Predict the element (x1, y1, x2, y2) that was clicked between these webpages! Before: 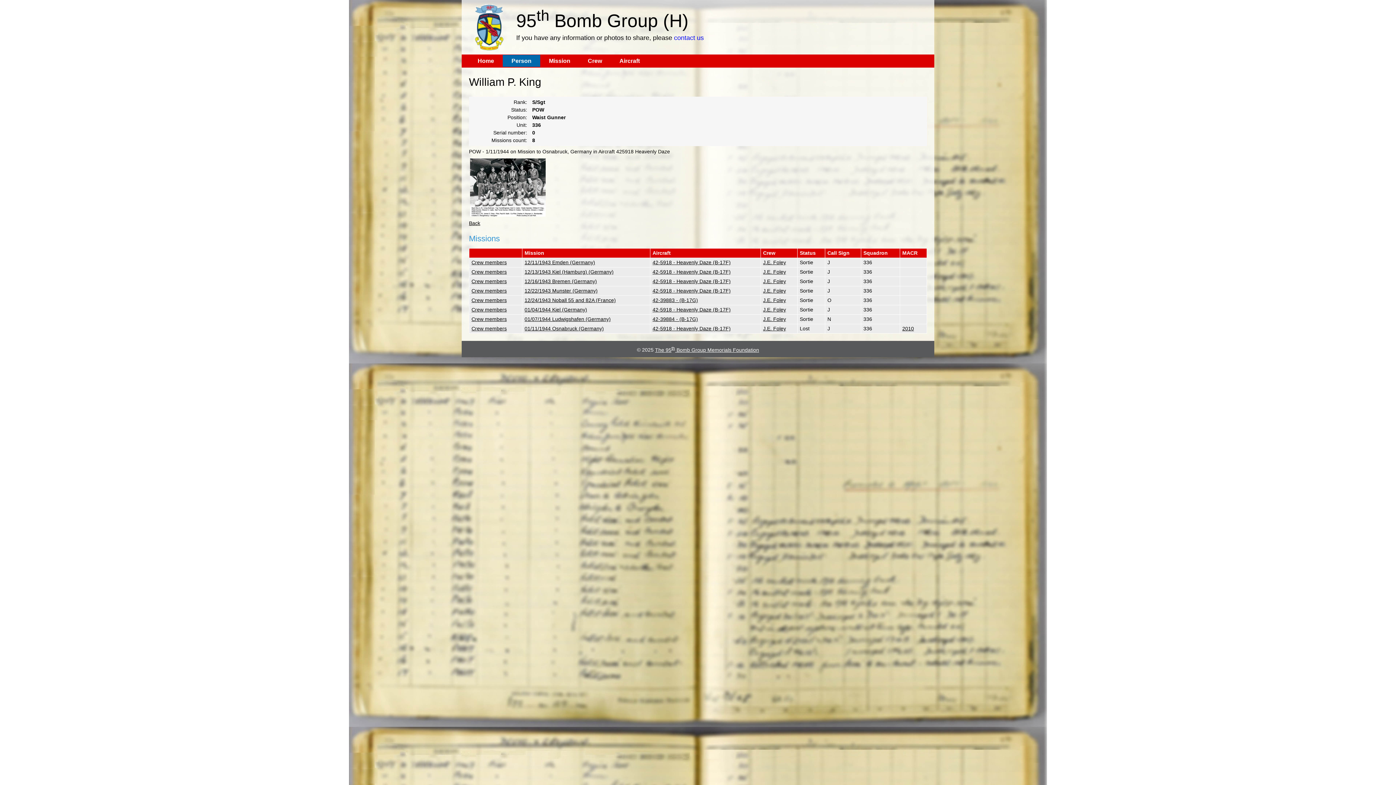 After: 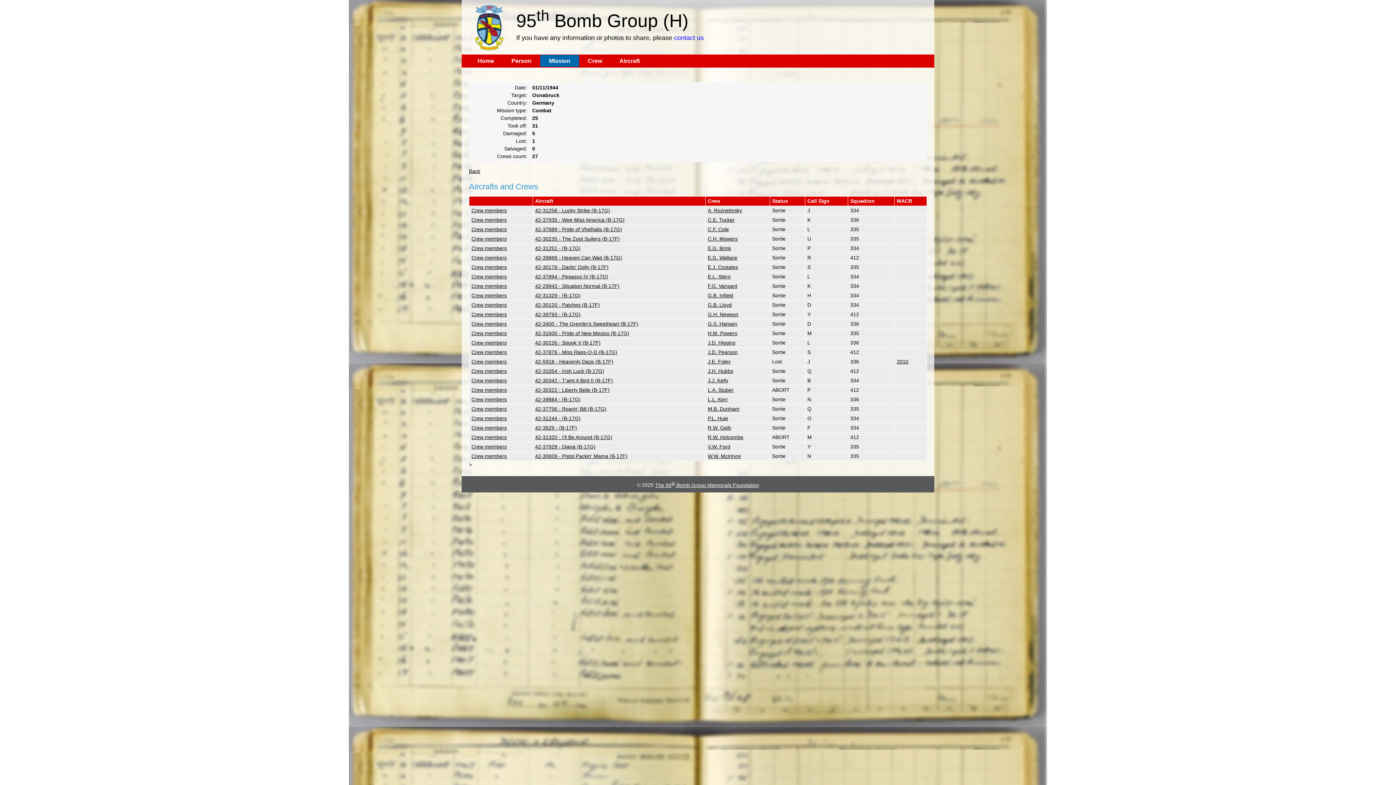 Action: label: 01/11/1944 Osnabruck (Germany) bbox: (524, 325, 604, 331)